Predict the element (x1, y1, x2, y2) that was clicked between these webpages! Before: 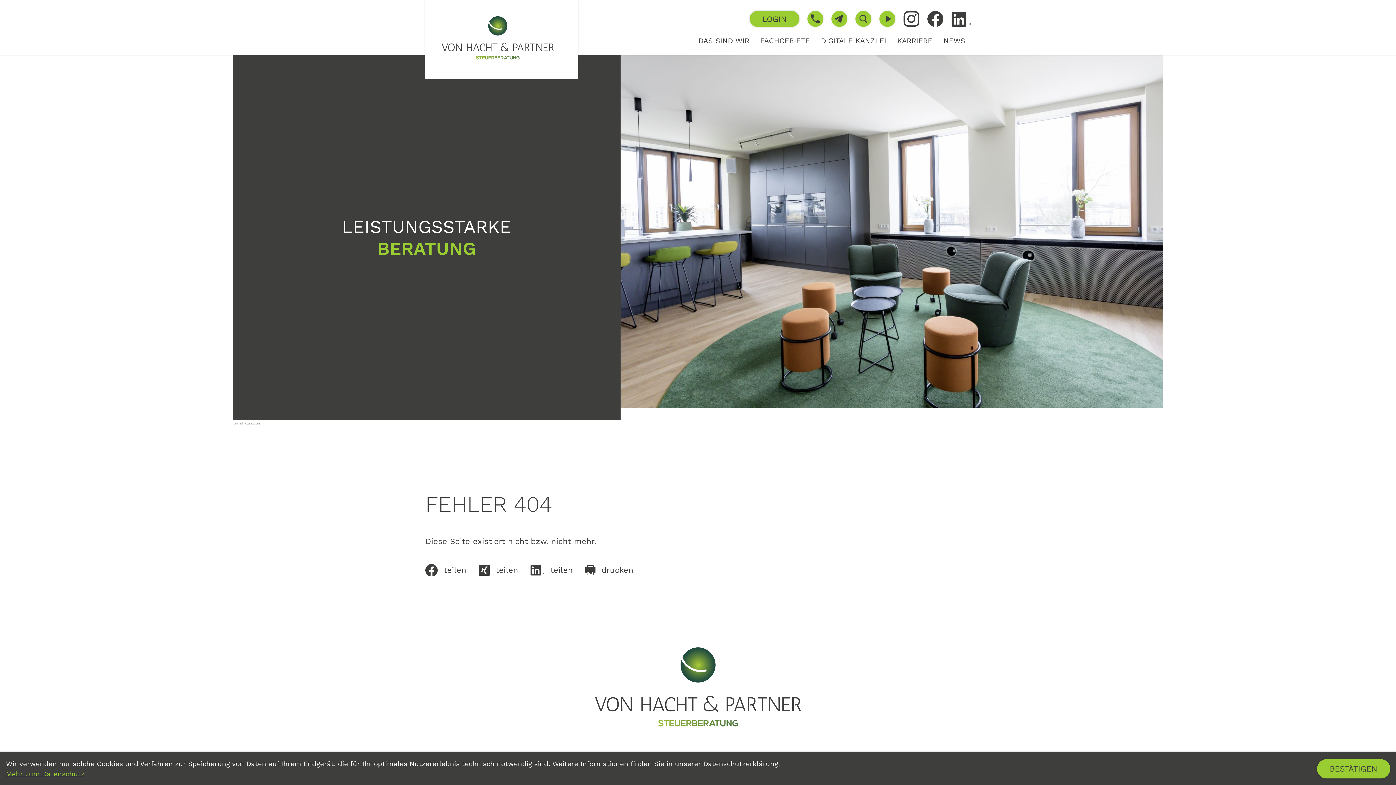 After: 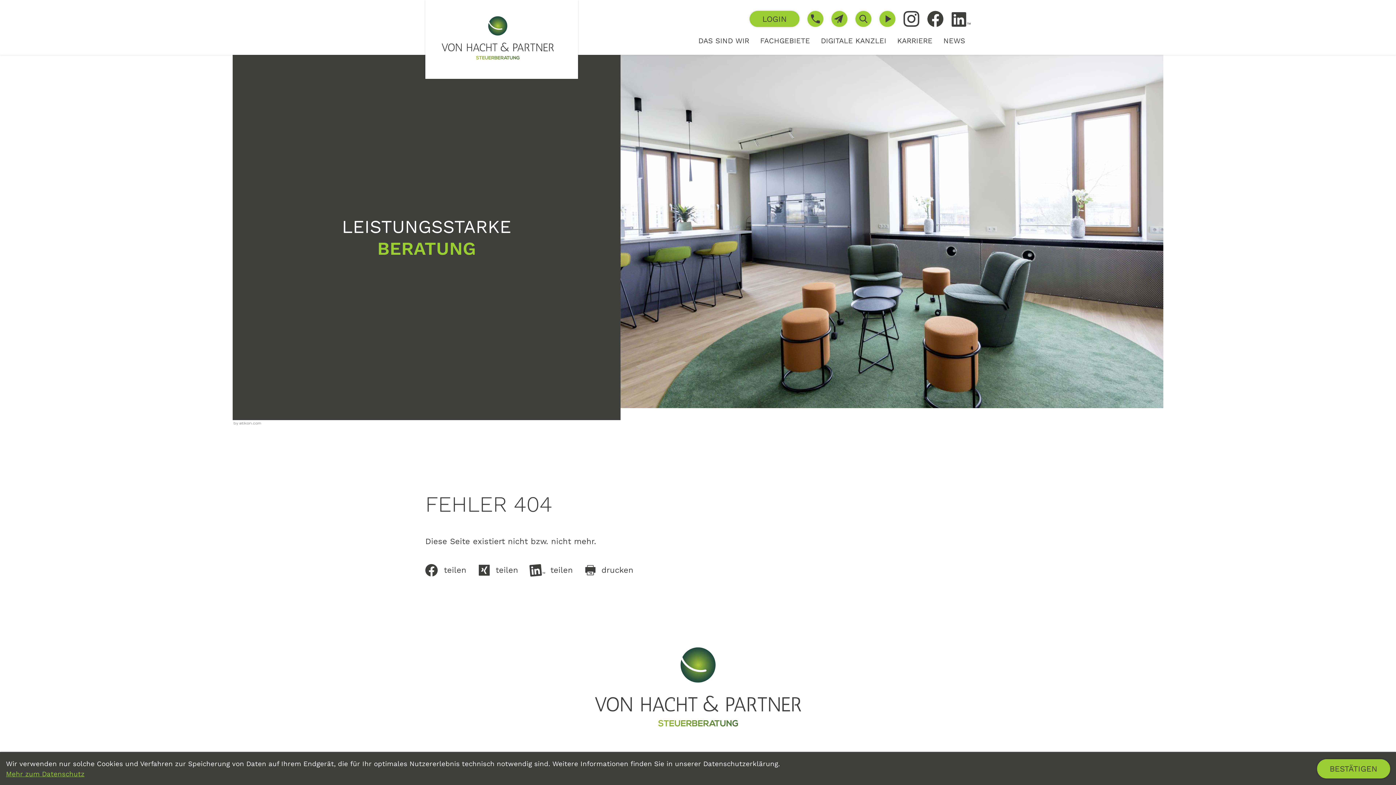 Action: label: Inhalt auf LinkedIn teilen bbox: (530, 562, 585, 578)